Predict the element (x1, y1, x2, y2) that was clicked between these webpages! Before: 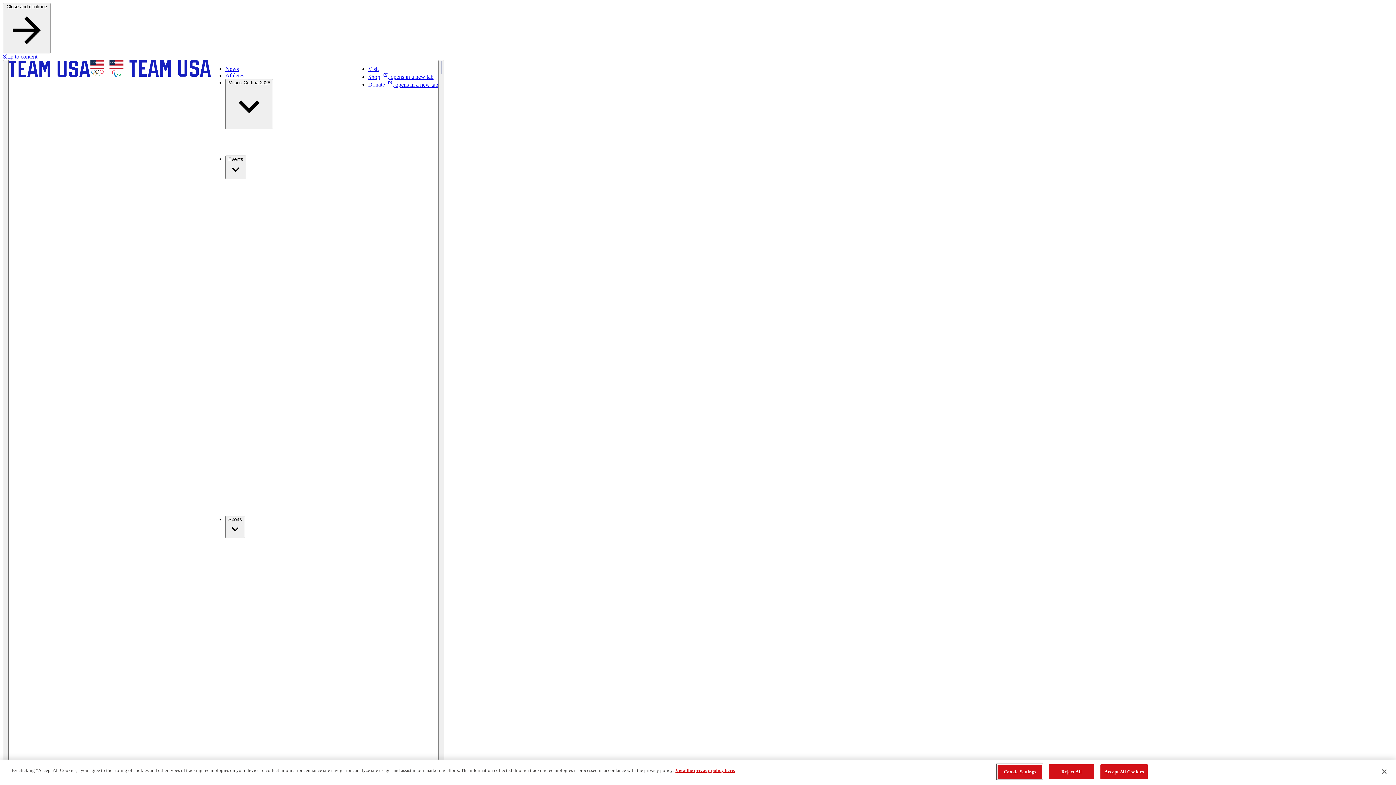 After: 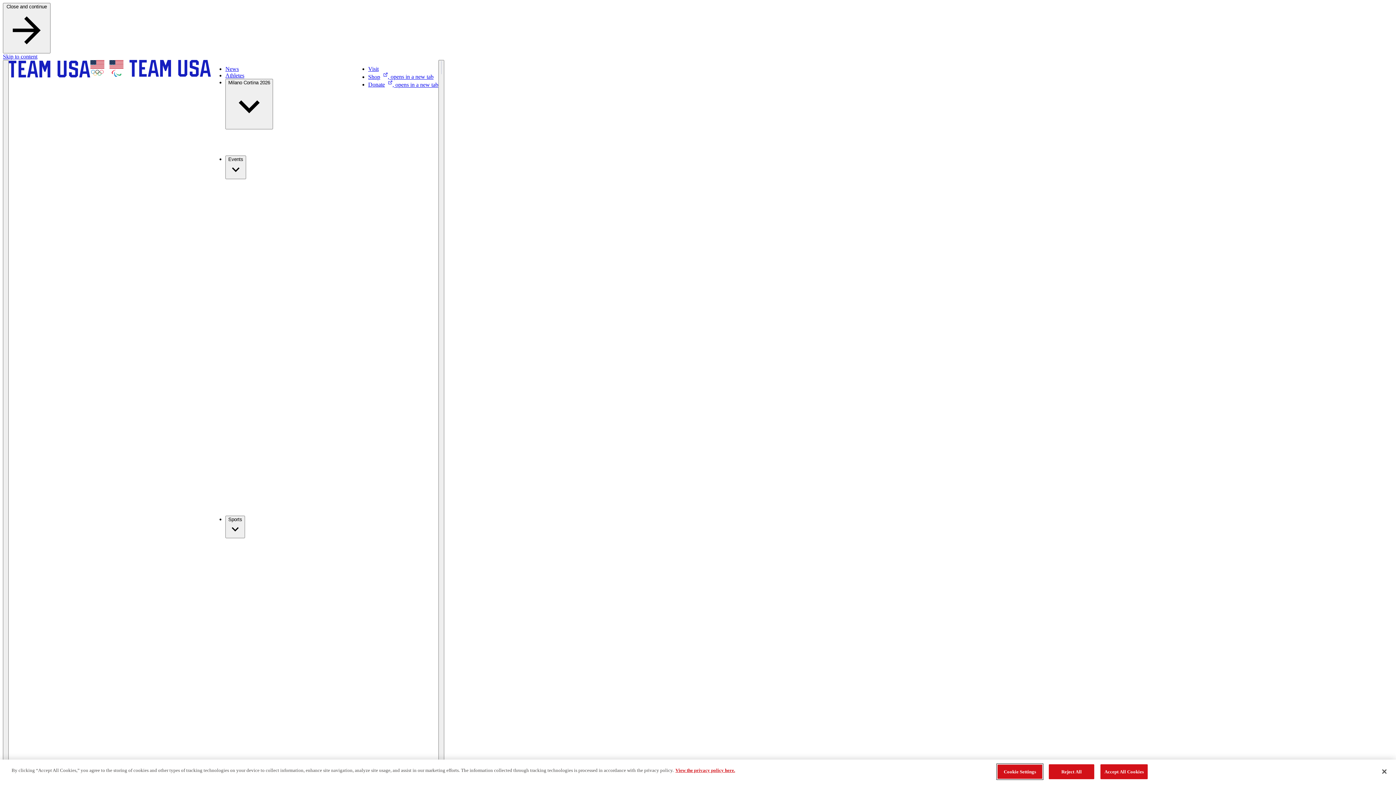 Action: label: Visit bbox: (368, 65, 378, 72)